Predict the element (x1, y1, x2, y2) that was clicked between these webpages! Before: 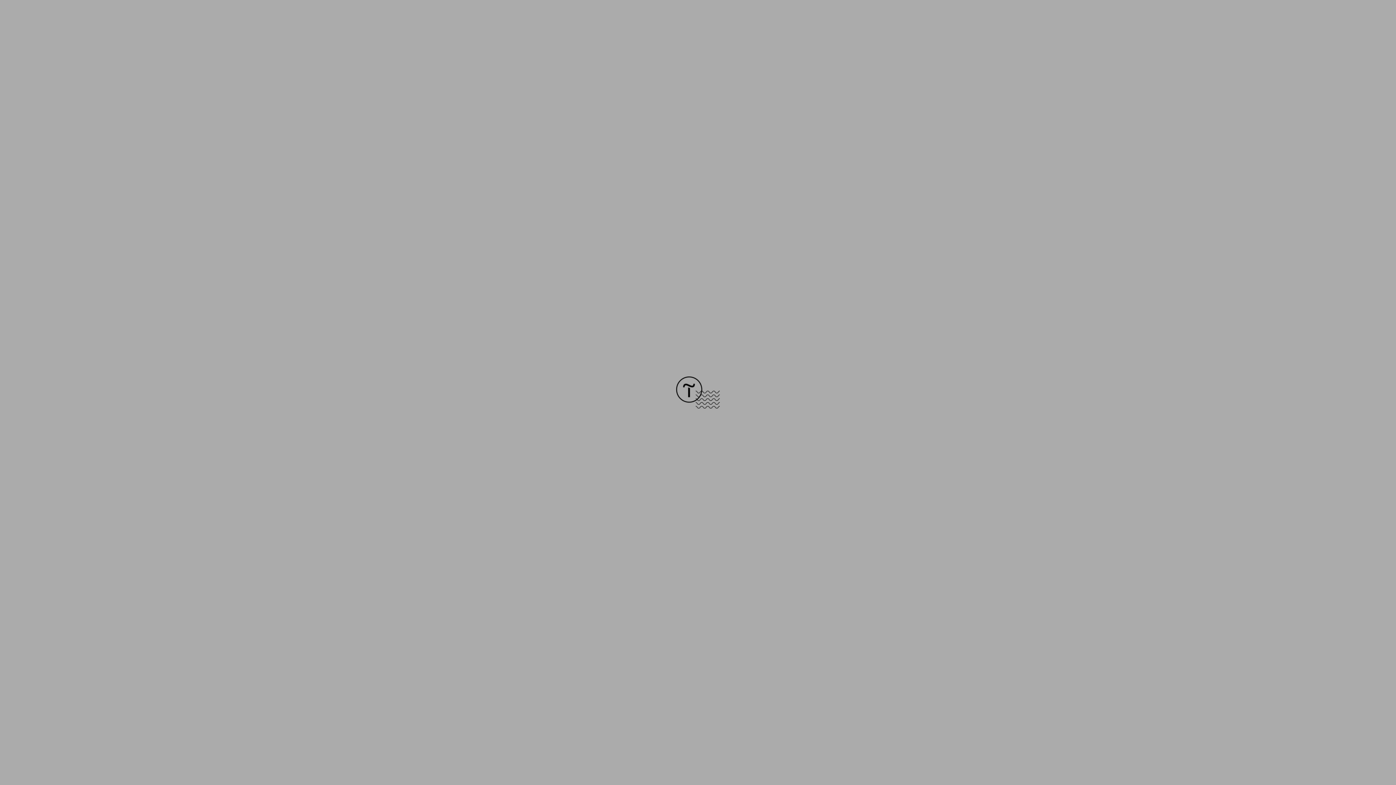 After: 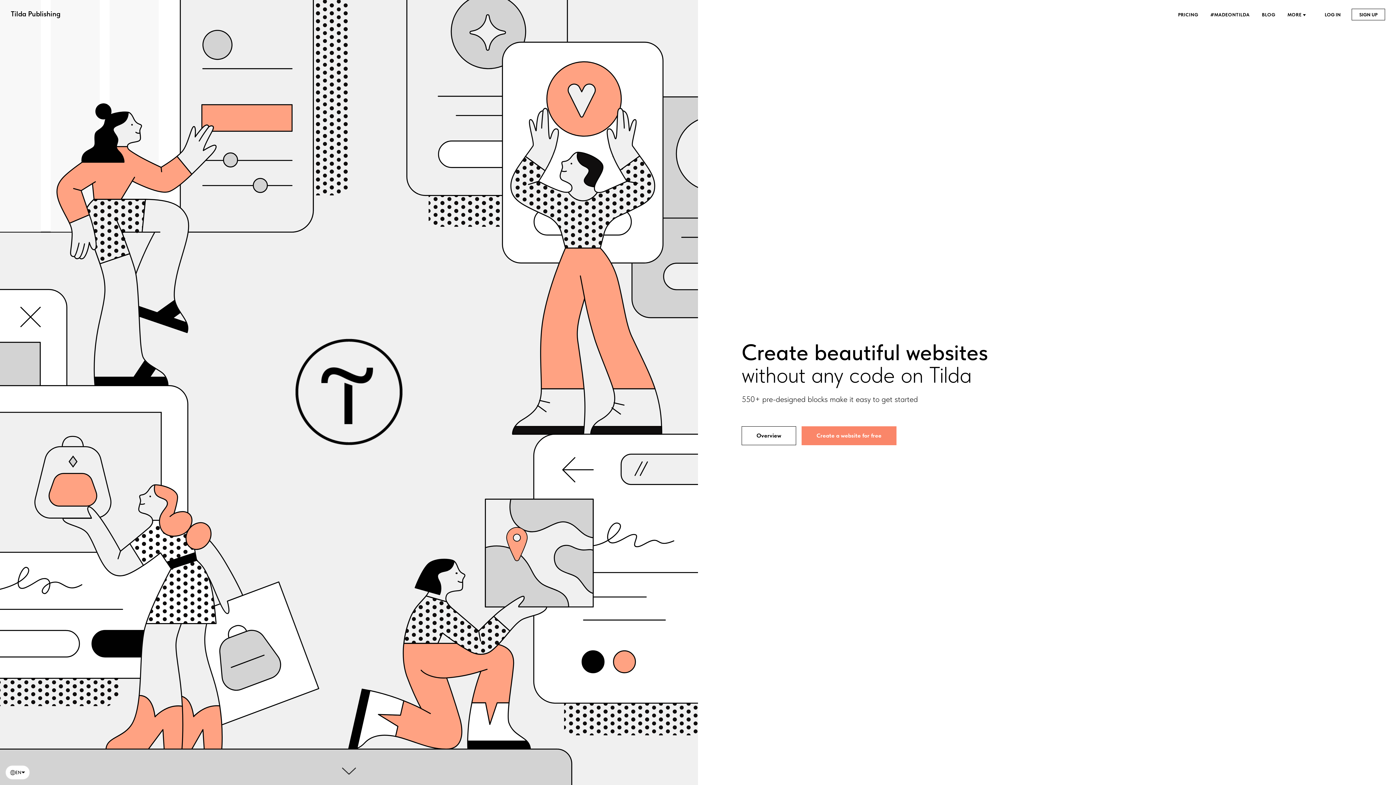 Action: bbox: (676, 403, 720, 409)